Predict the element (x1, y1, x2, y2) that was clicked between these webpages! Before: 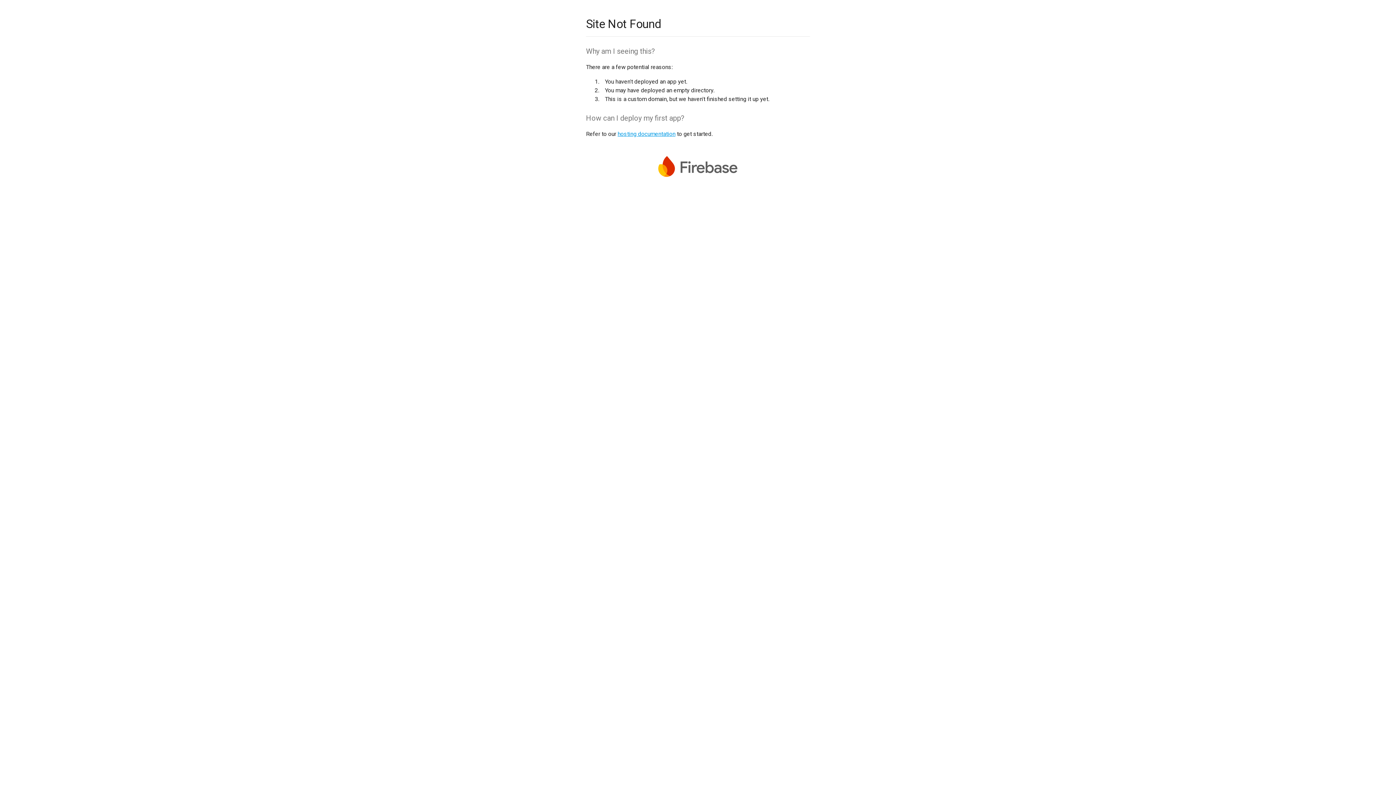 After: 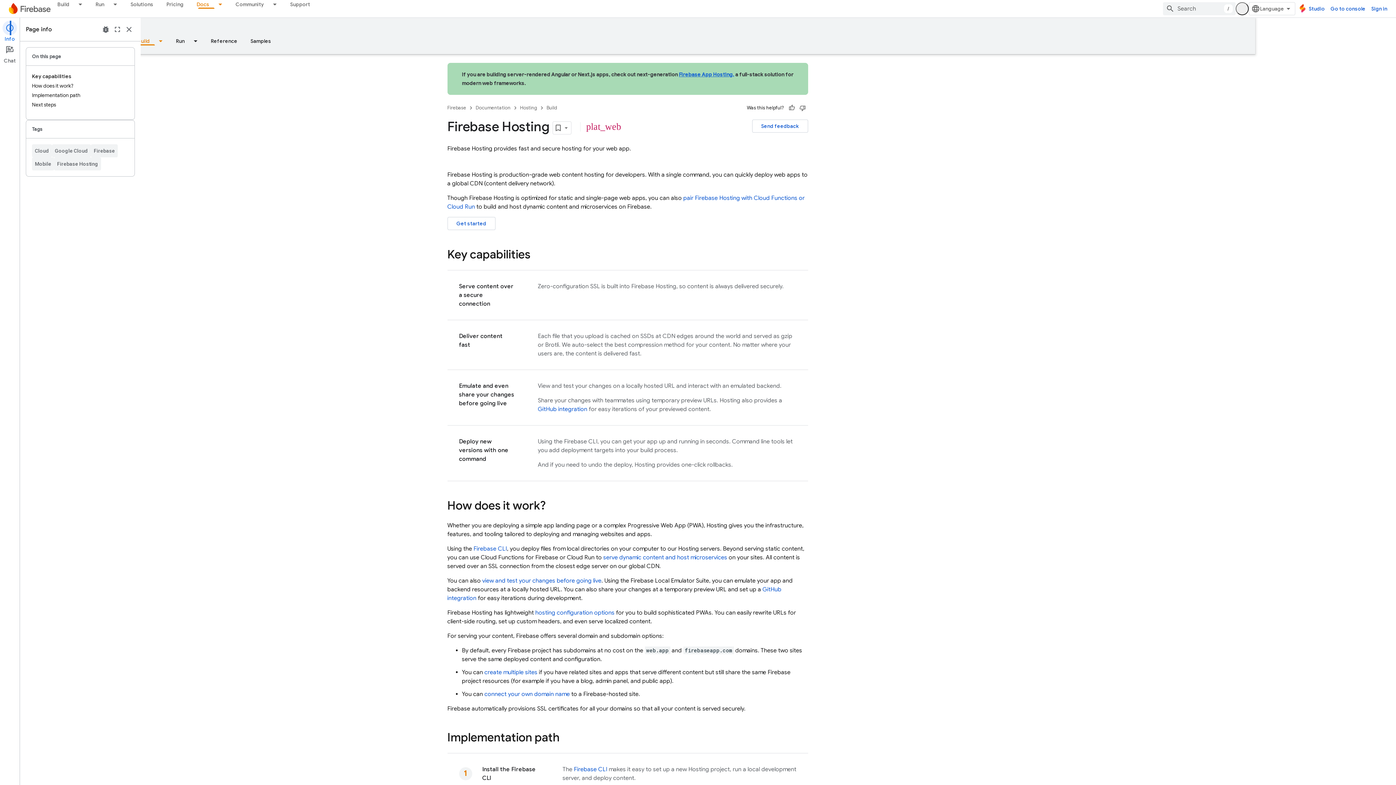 Action: label: hosting documentation bbox: (617, 130, 675, 137)